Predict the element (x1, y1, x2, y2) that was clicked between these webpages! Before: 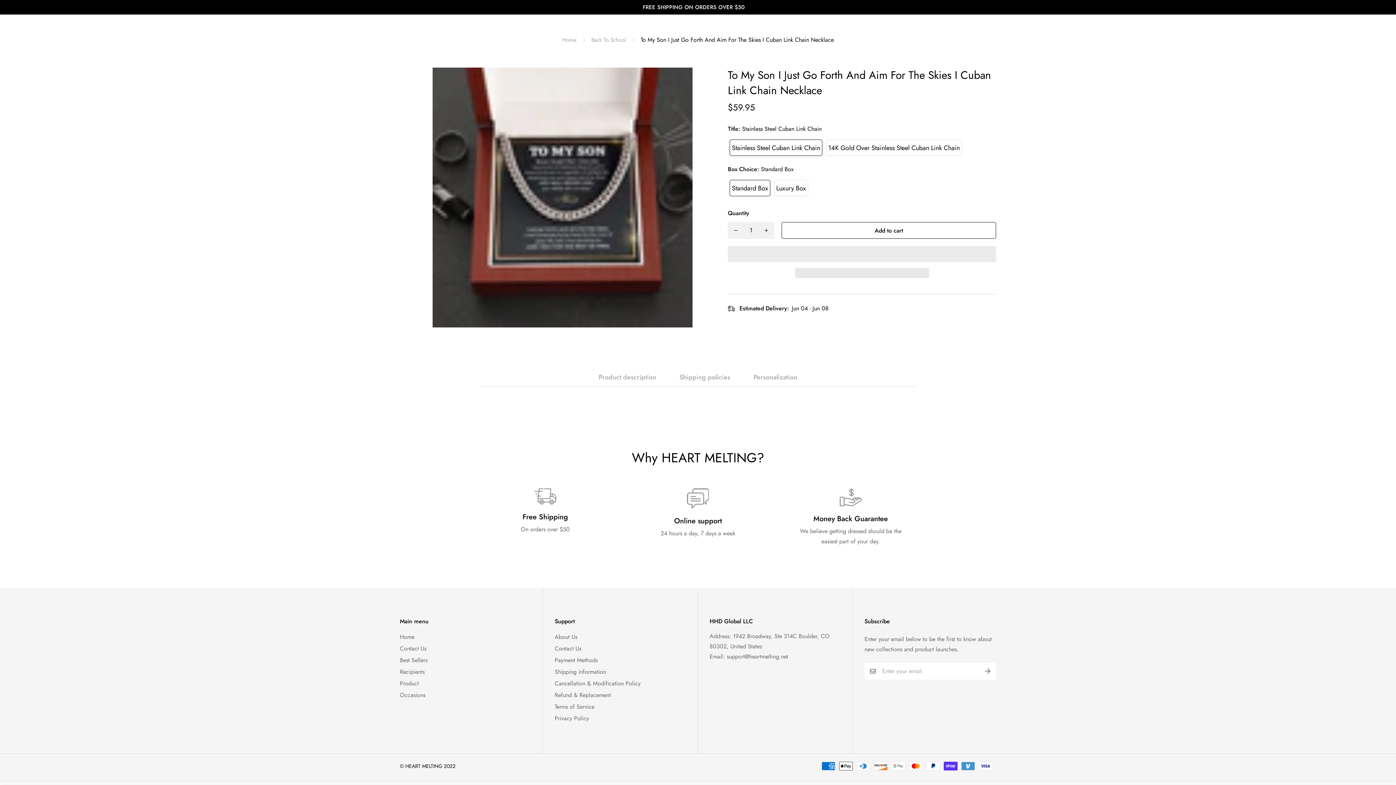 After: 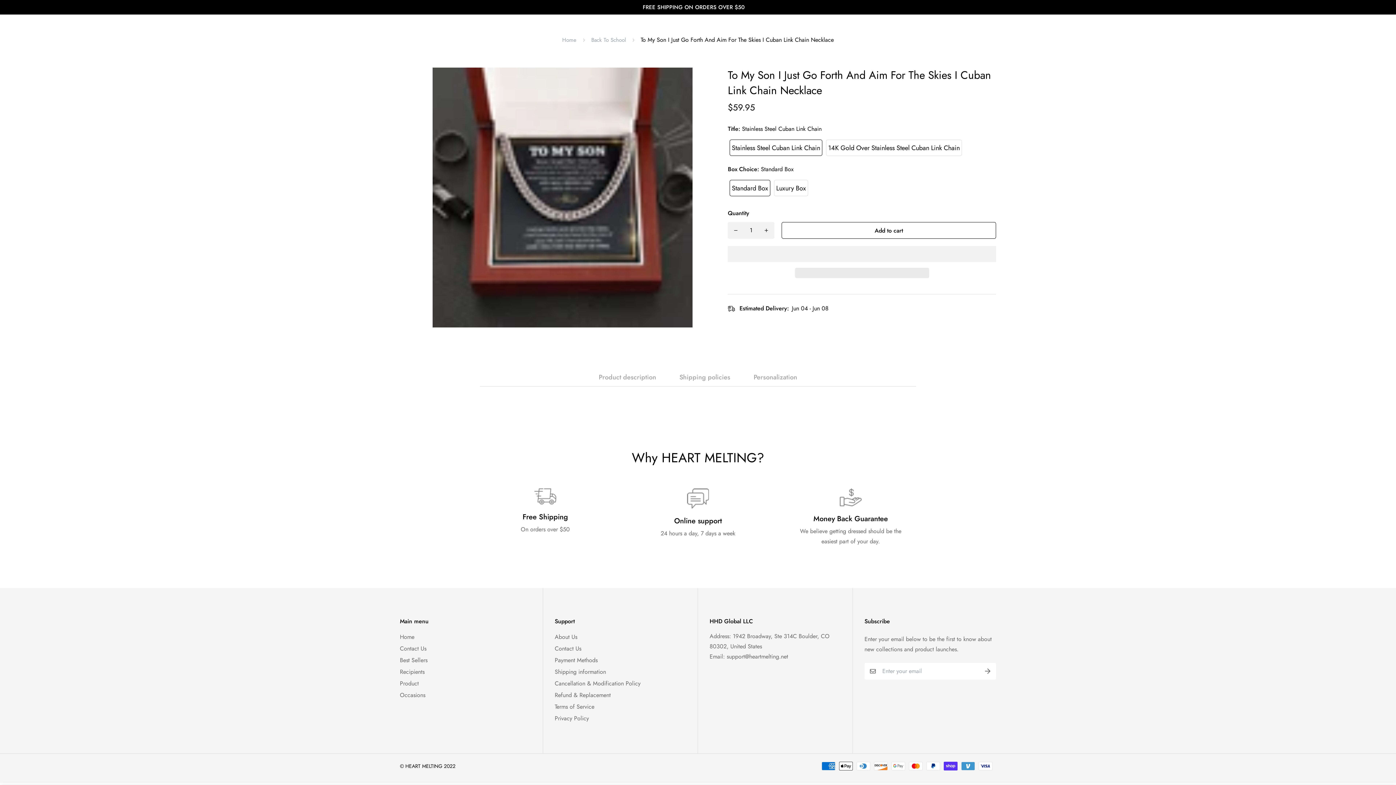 Action: bbox: (728, 246, 996, 262) label:  